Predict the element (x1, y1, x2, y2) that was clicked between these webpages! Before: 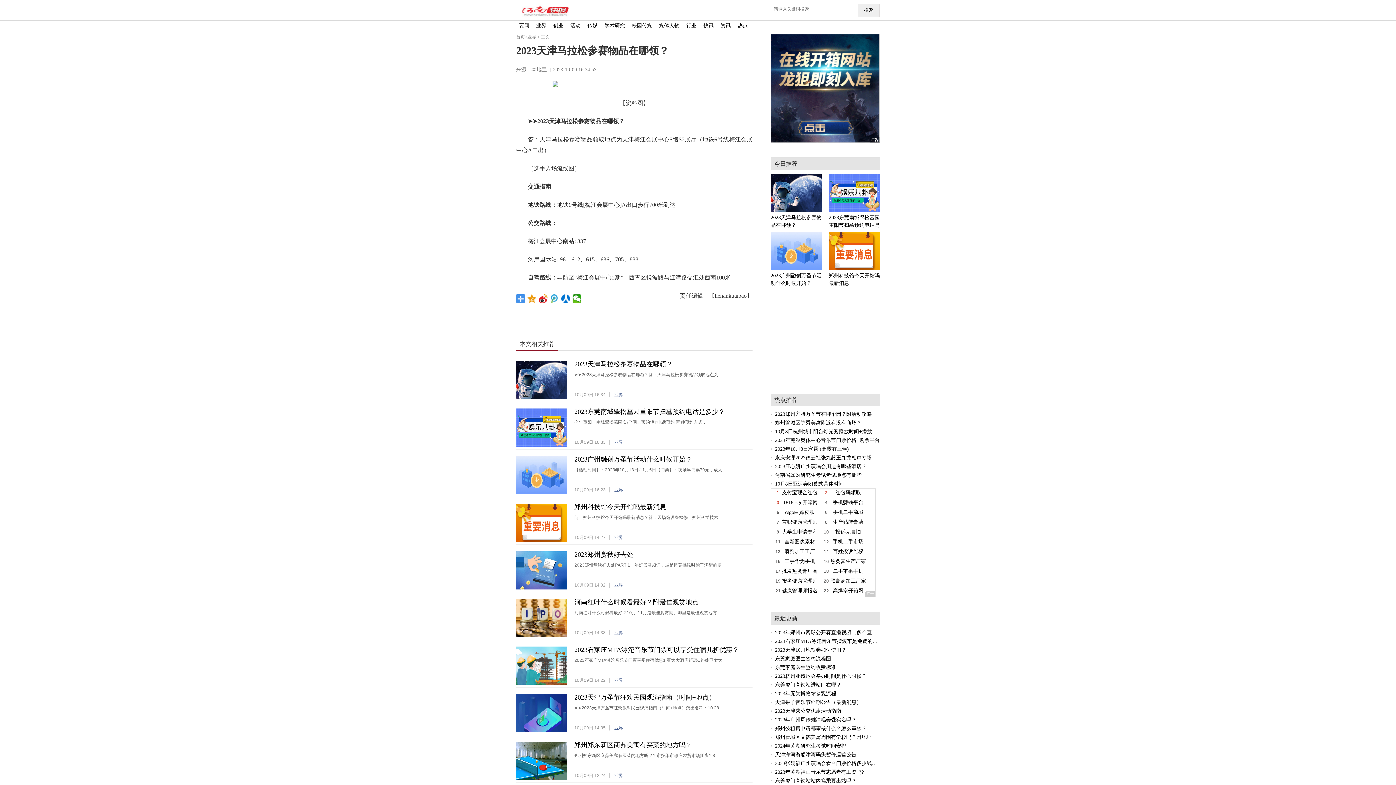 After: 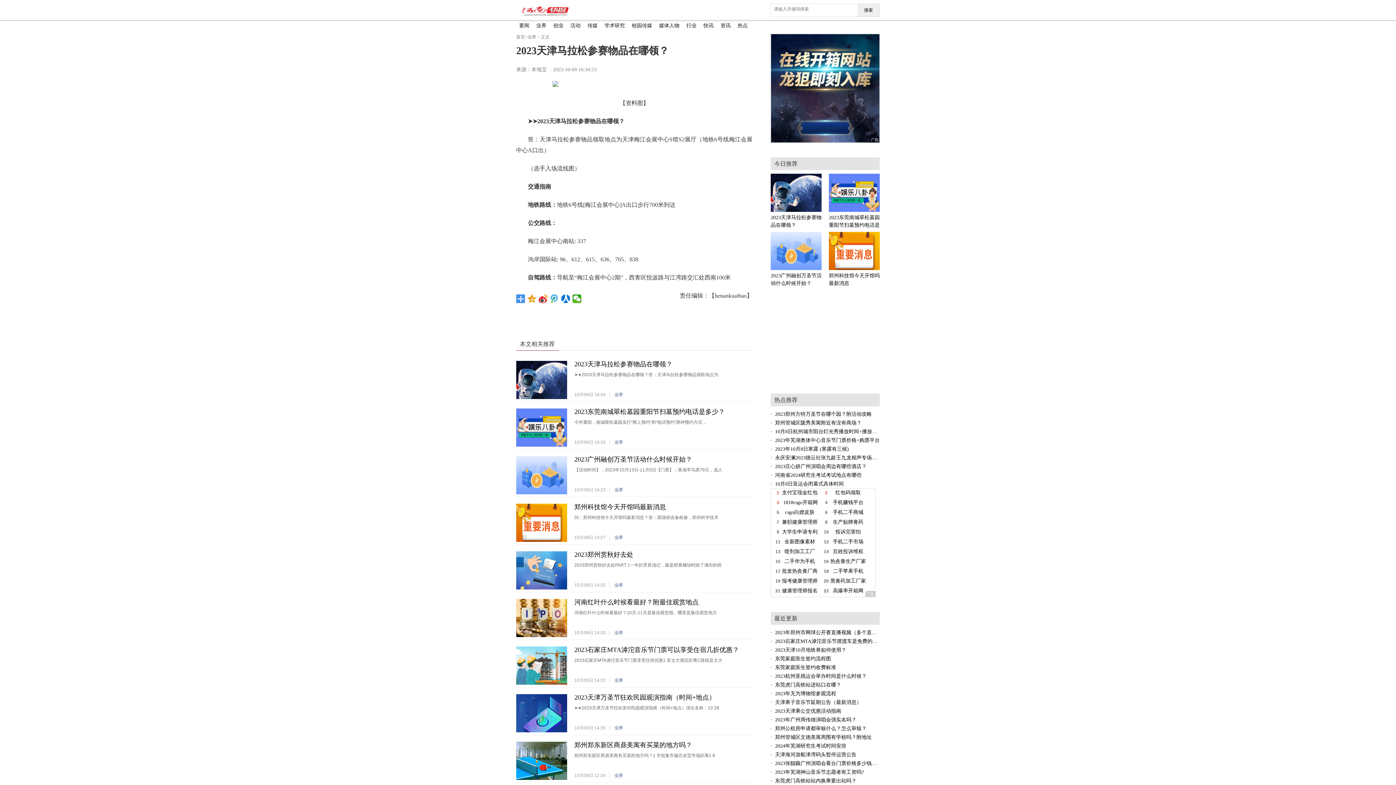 Action: label: 搜索 bbox: (857, 4, 879, 16)